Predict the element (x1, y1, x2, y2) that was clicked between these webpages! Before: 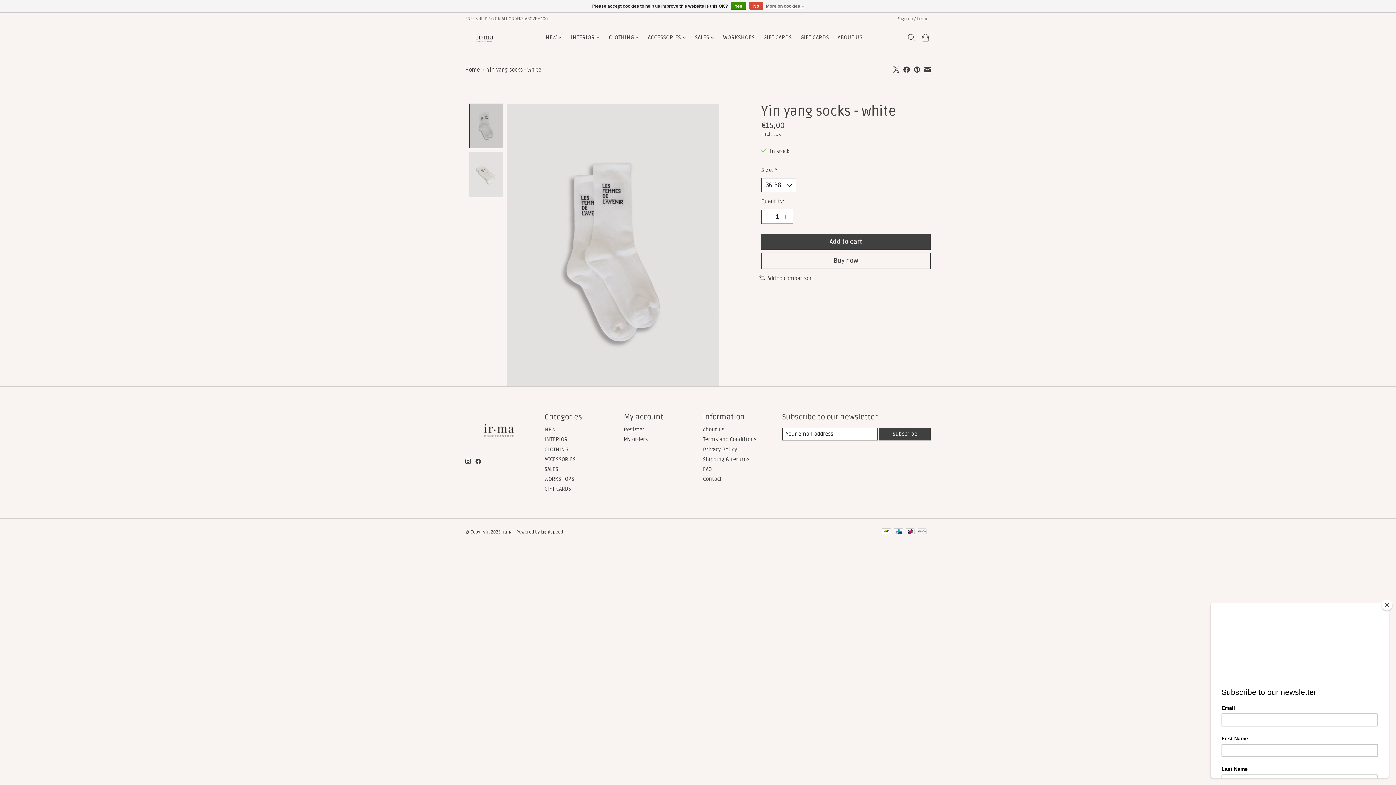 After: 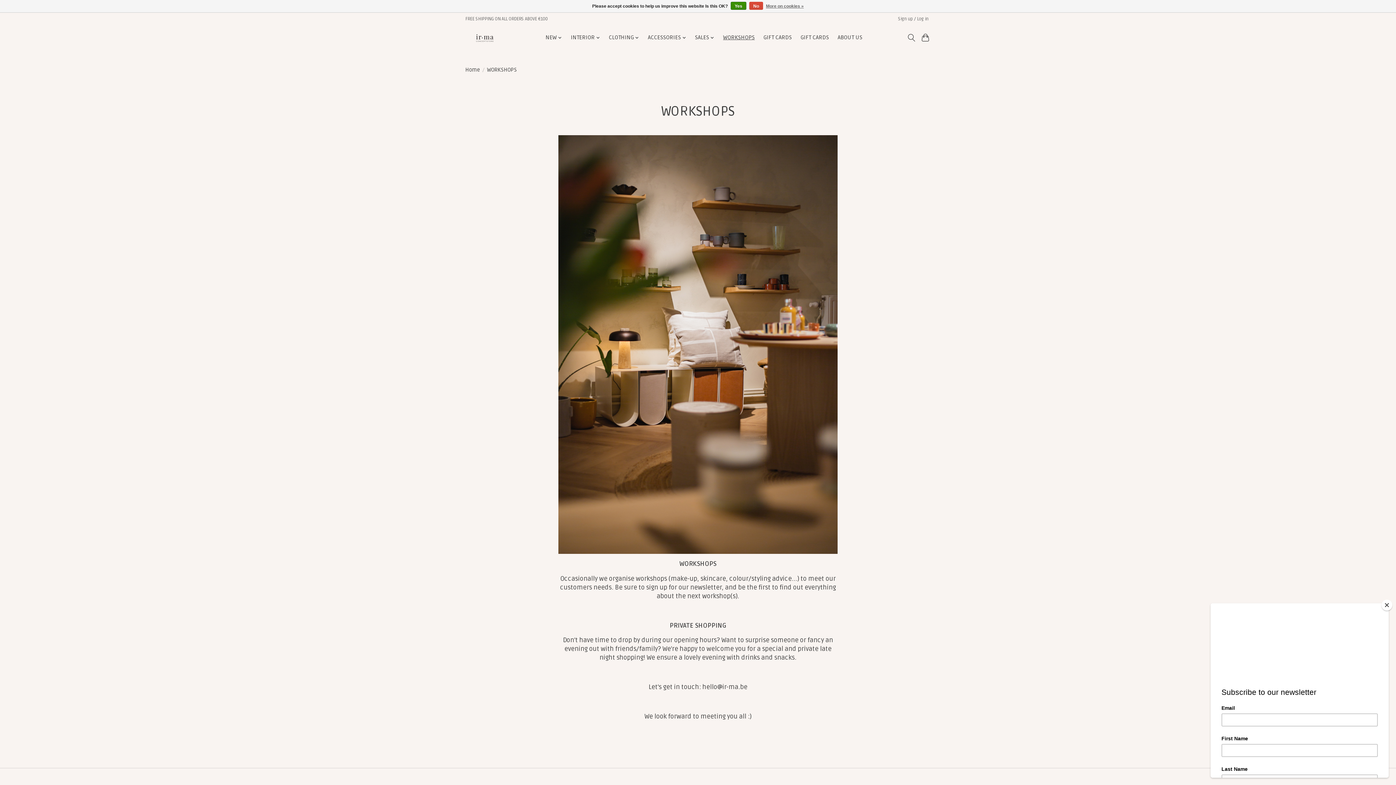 Action: label: WORKSHOPS bbox: (720, 32, 757, 42)